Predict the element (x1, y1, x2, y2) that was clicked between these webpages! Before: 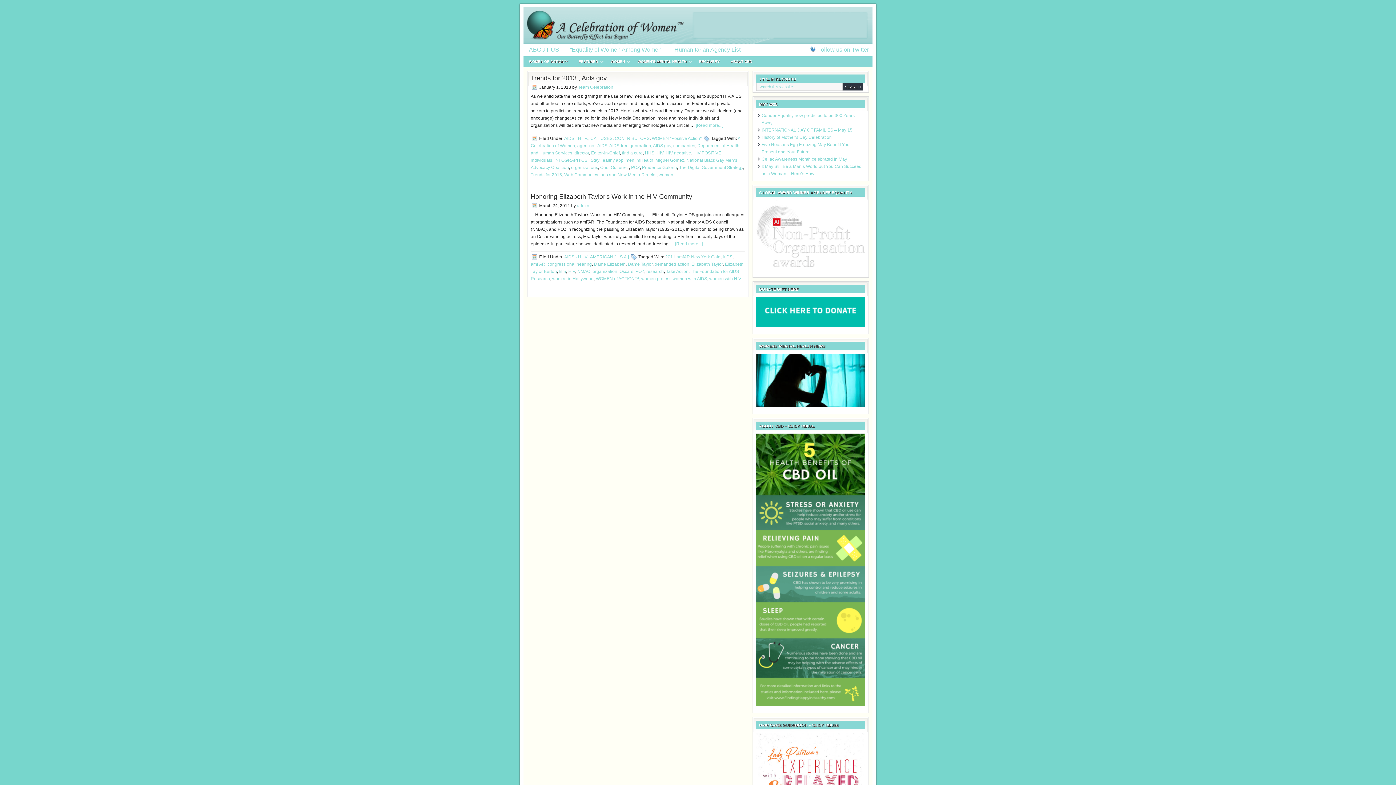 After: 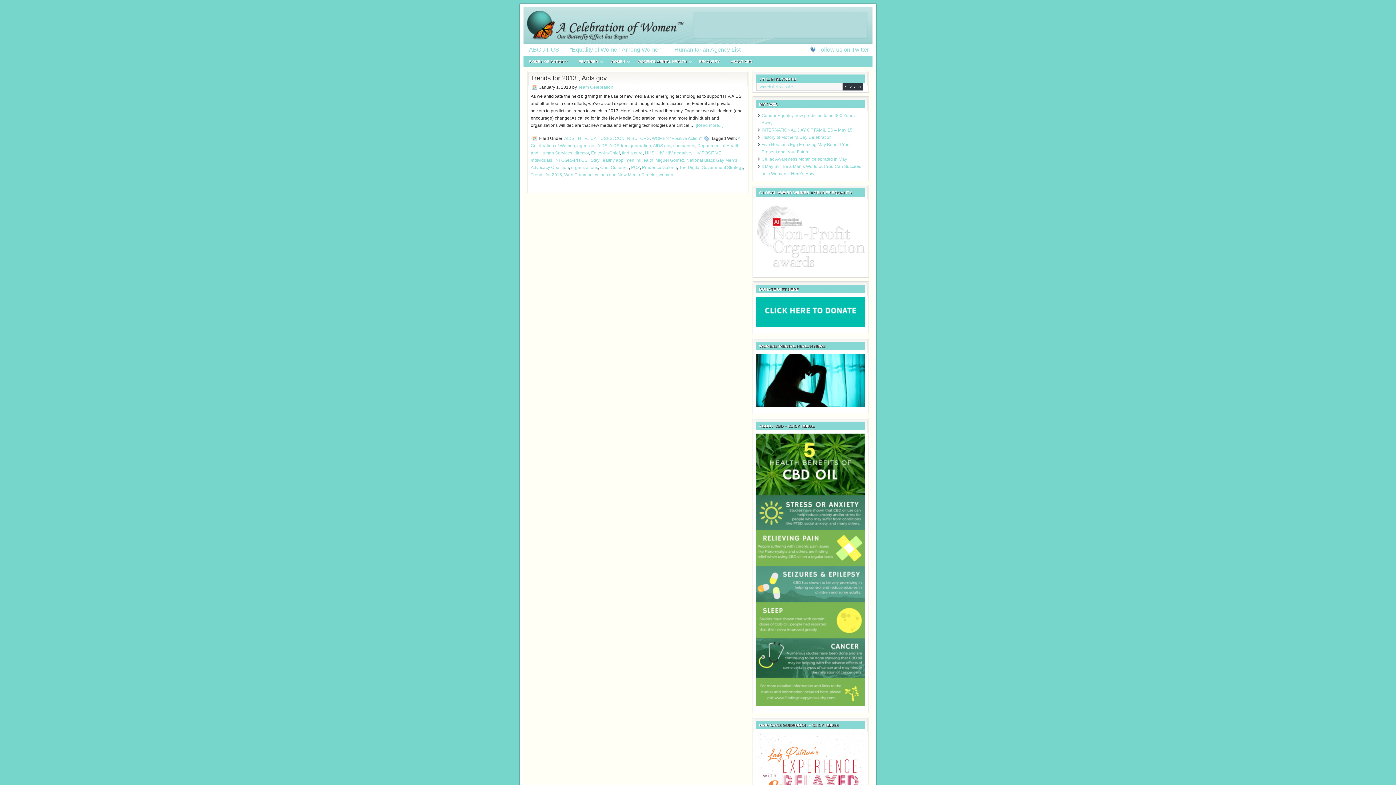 Action: bbox: (642, 165, 677, 170) label: Prudence Goforth